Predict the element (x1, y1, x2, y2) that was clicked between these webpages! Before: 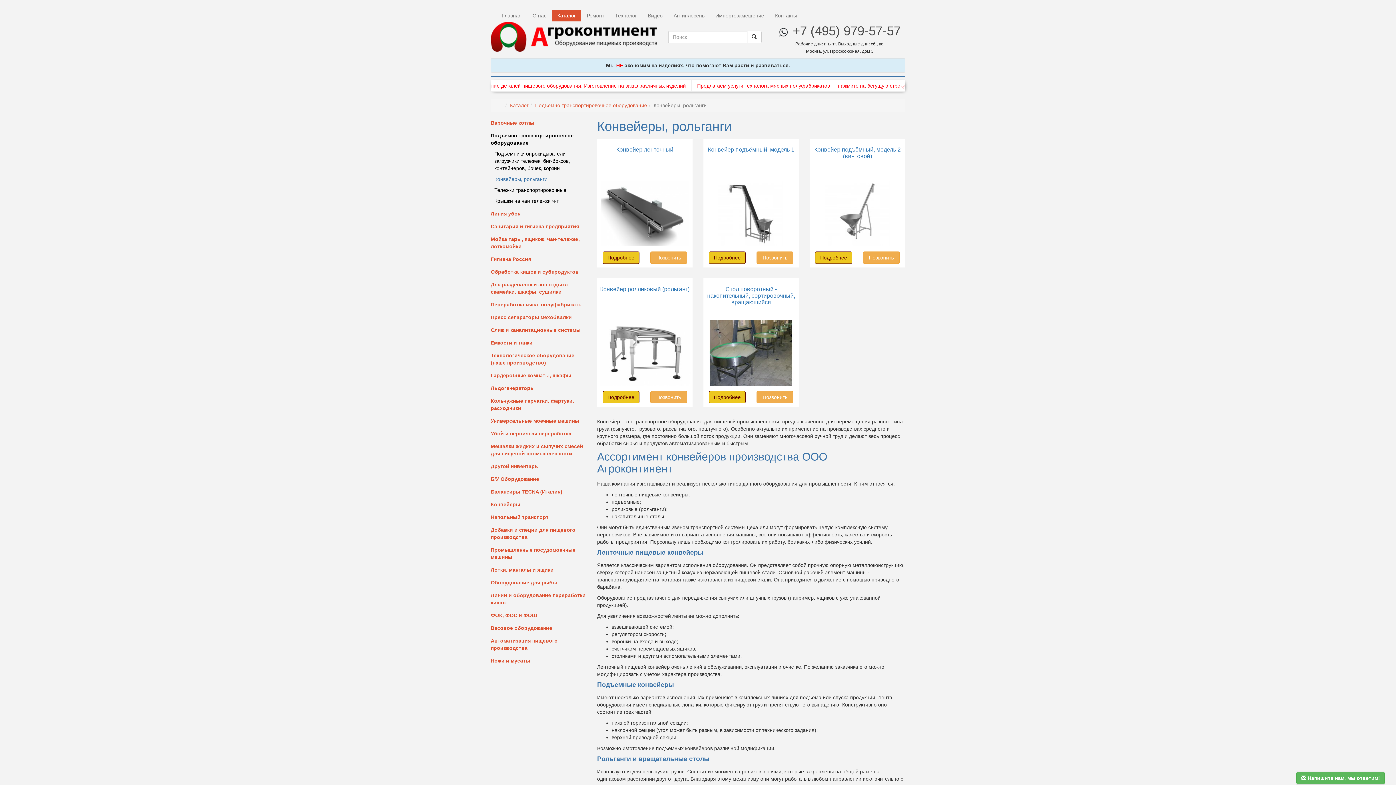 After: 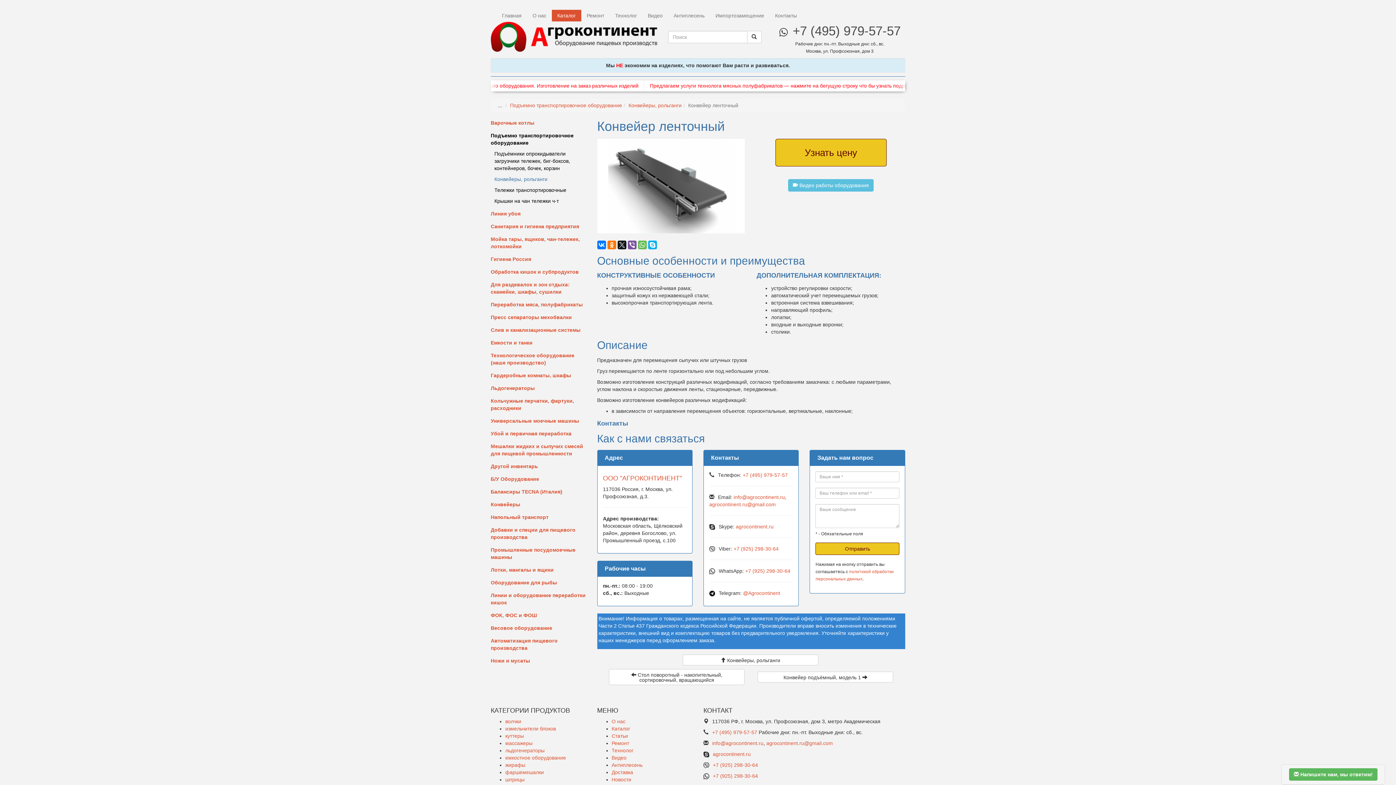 Action: bbox: (597, 180, 692, 246)